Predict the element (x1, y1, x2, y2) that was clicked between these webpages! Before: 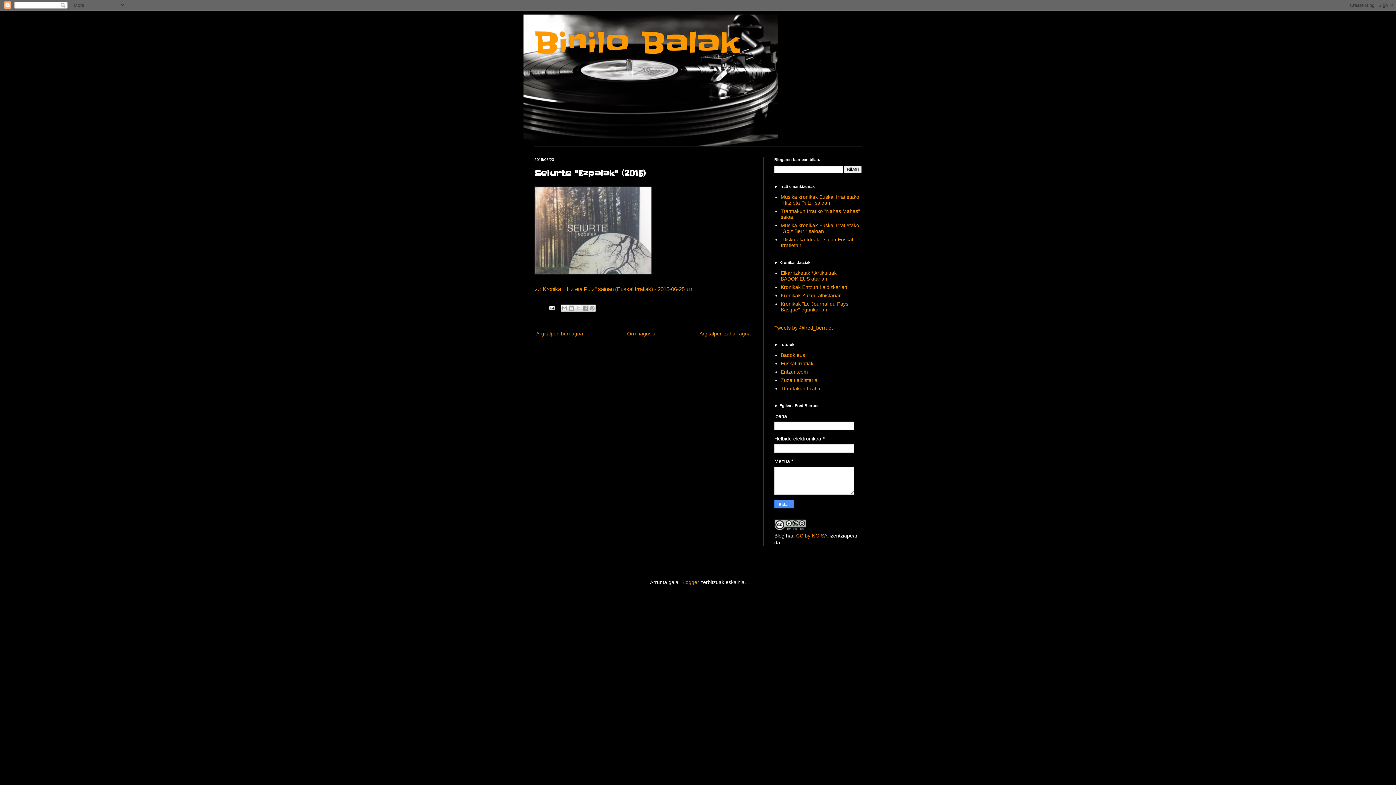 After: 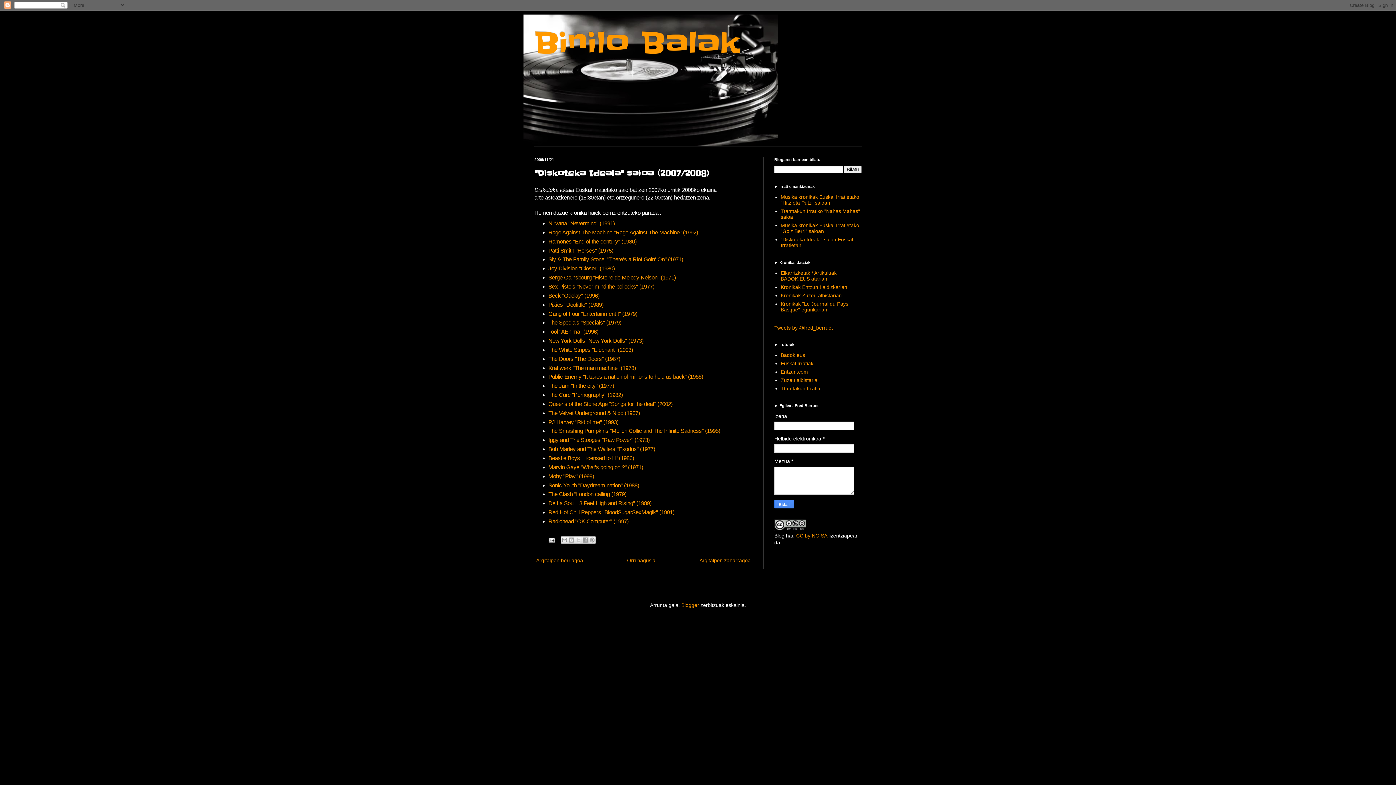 Action: bbox: (780, 236, 853, 248) label: "Diskoteka Ideala" saioa Euskal Irratietan